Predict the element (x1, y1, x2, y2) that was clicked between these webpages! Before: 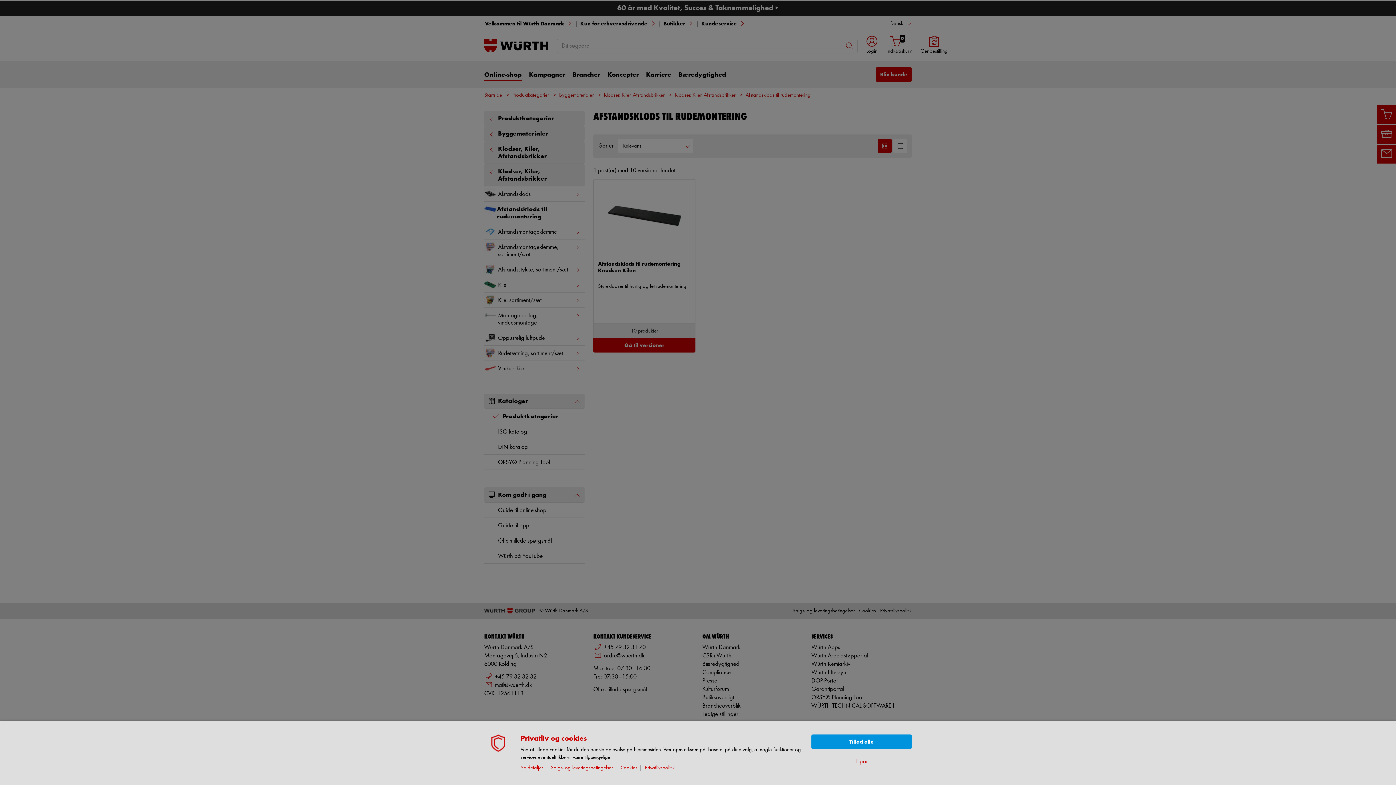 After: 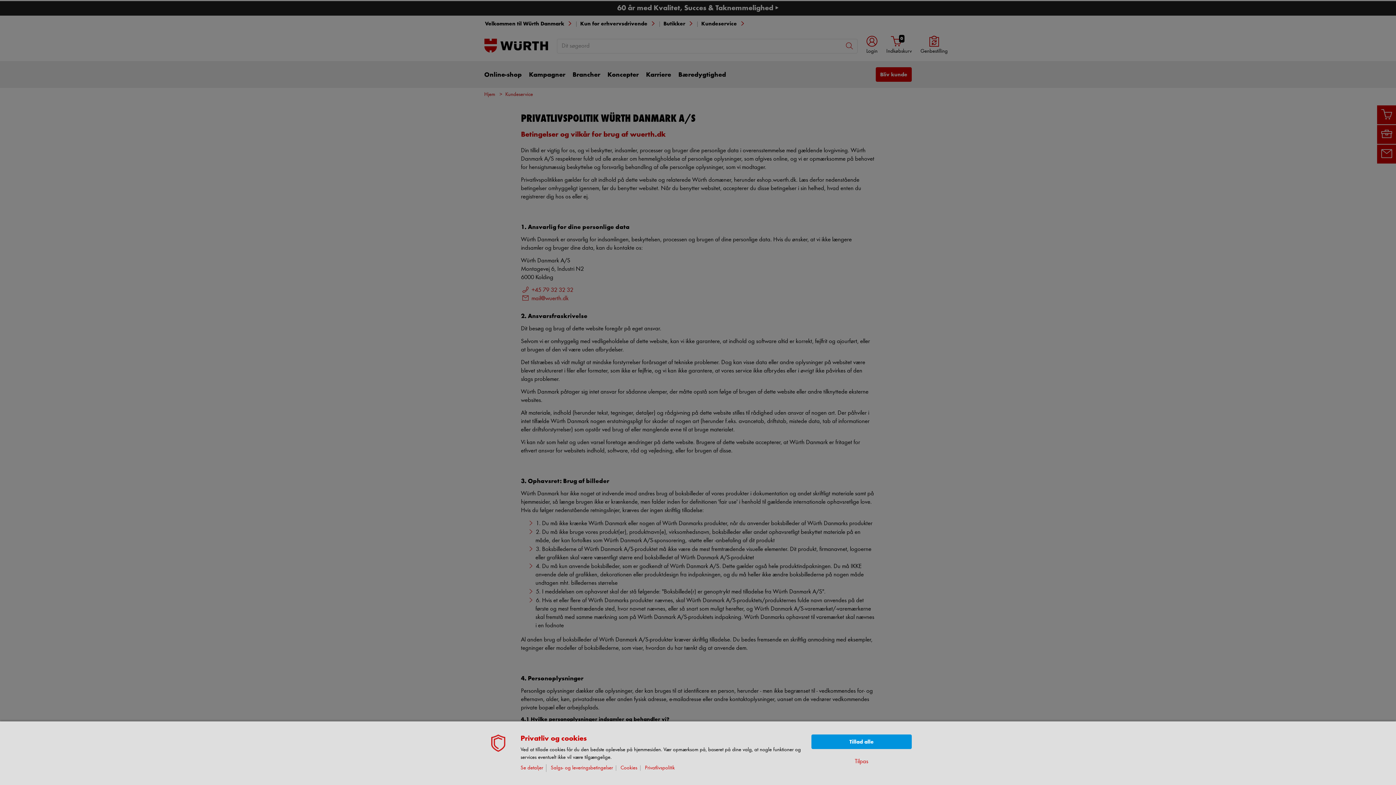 Action: bbox: (645, 765, 677, 771) label: Privatlivspolitik